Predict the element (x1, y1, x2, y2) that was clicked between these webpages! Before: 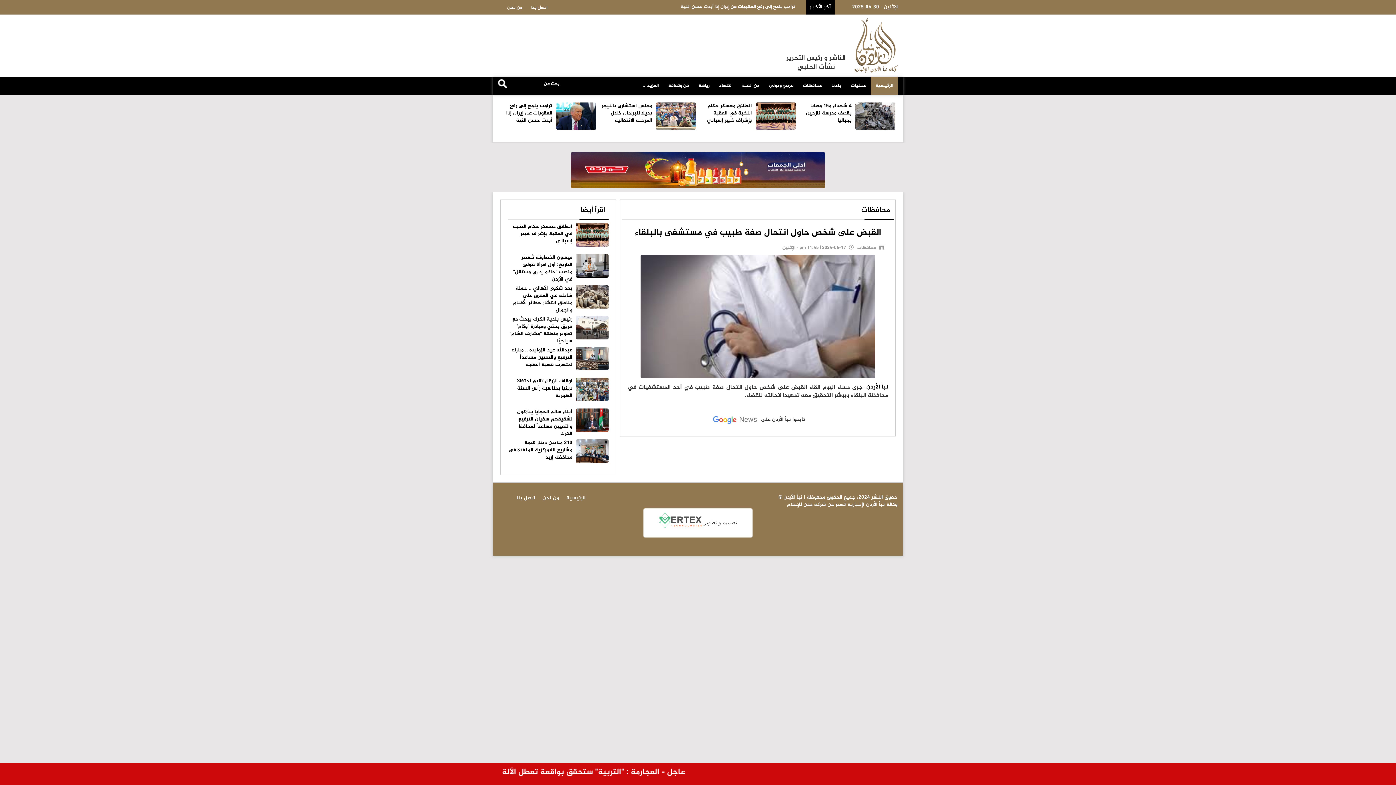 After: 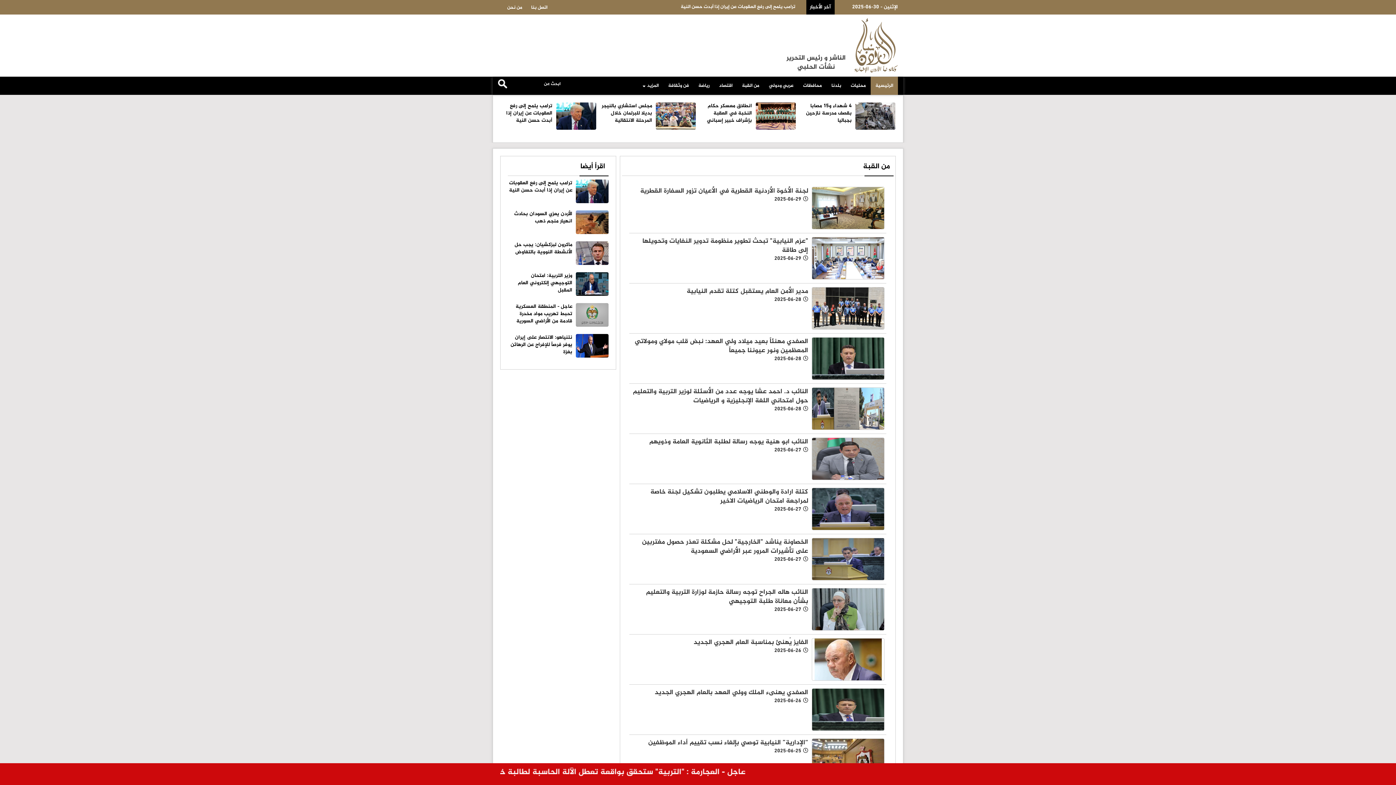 Action: label: من القبة bbox: (737, 76, 764, 94)